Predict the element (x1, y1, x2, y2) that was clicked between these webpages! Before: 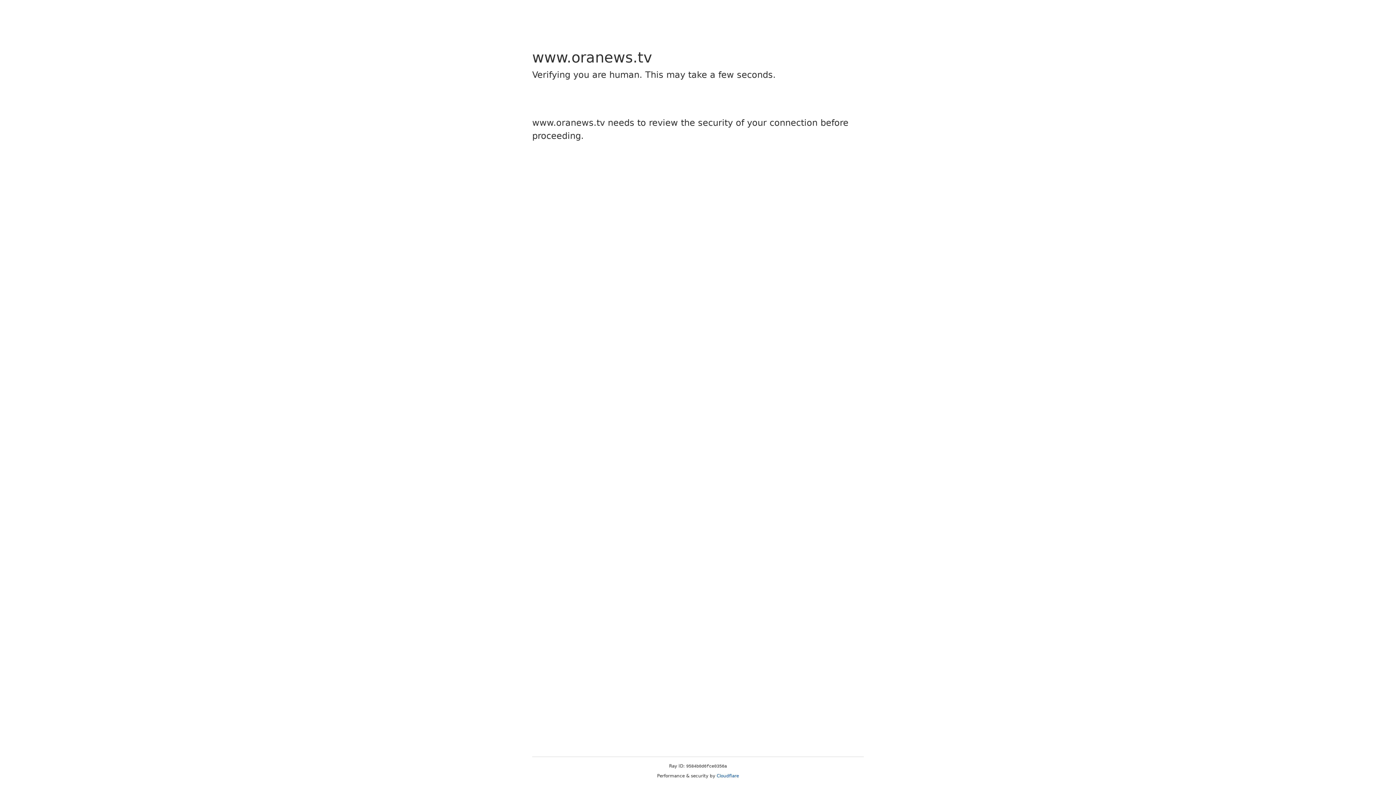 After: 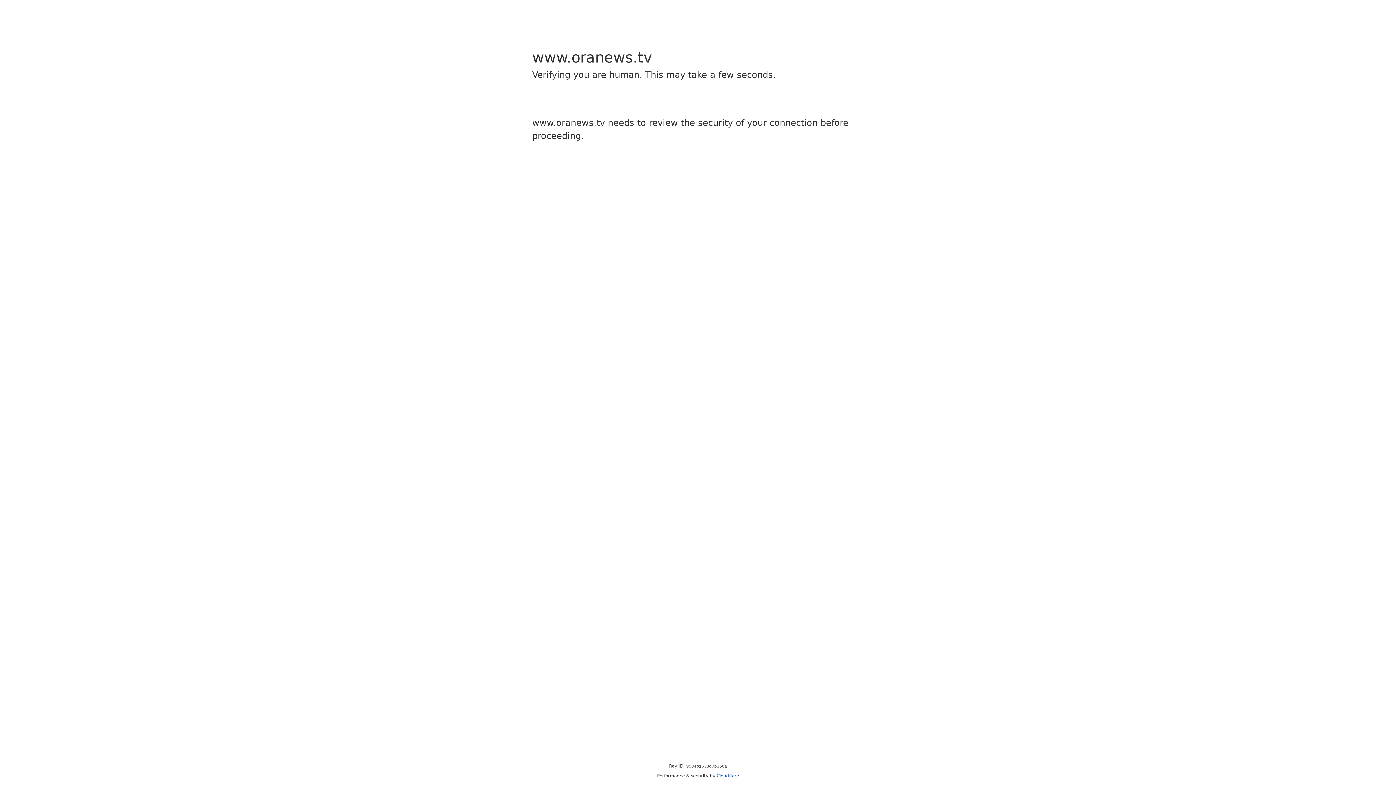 Action: bbox: (716, 773, 739, 778) label: Cloudflare